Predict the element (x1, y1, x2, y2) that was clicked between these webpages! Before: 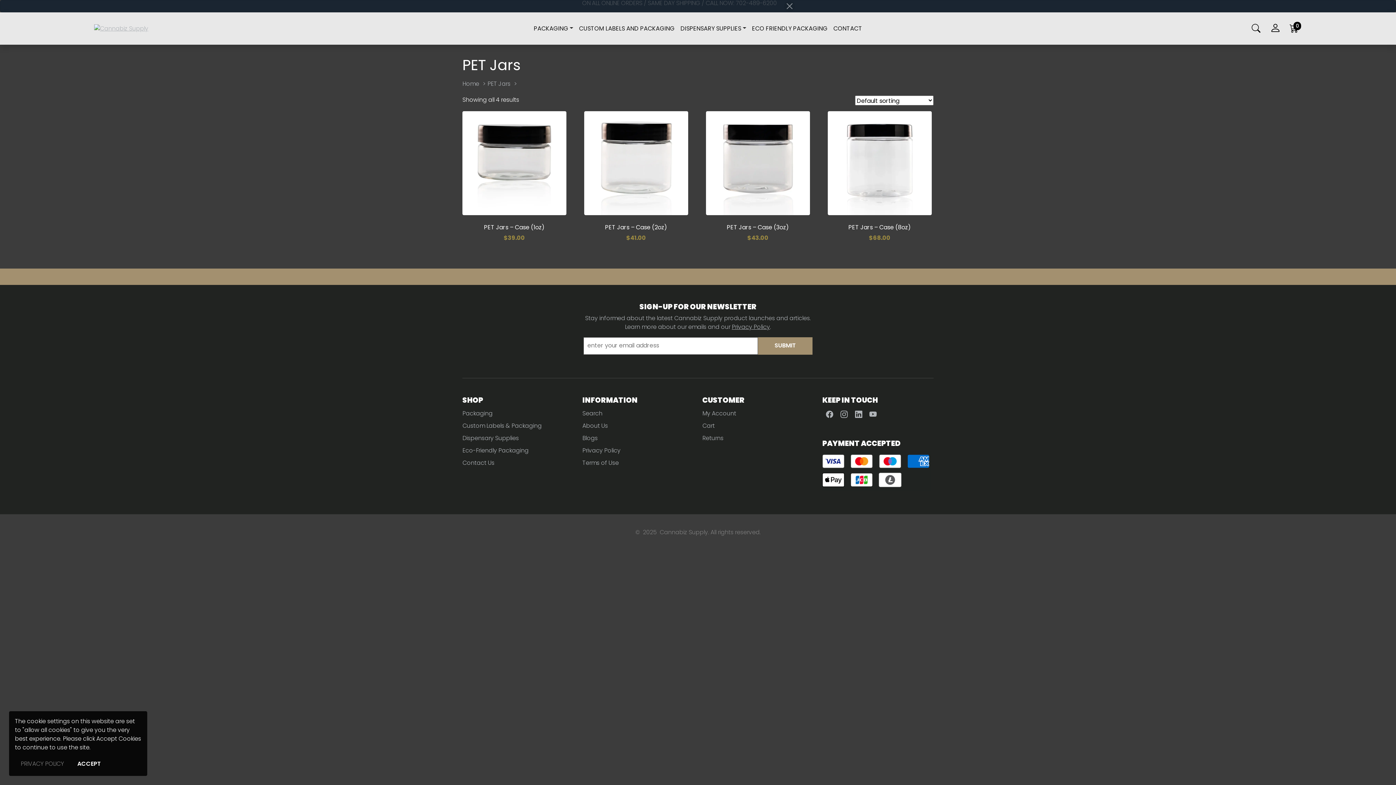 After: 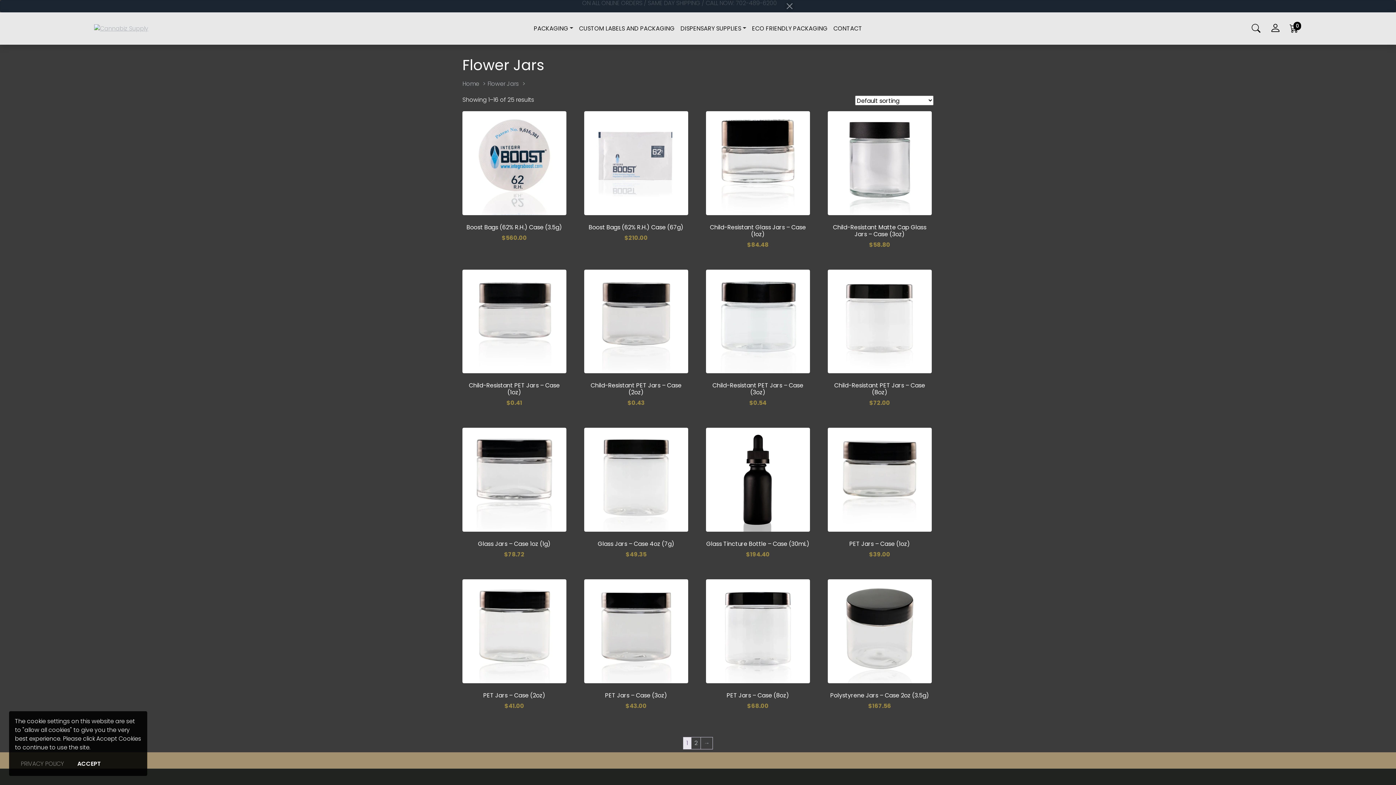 Action: label: Search bbox: (582, 409, 693, 418)